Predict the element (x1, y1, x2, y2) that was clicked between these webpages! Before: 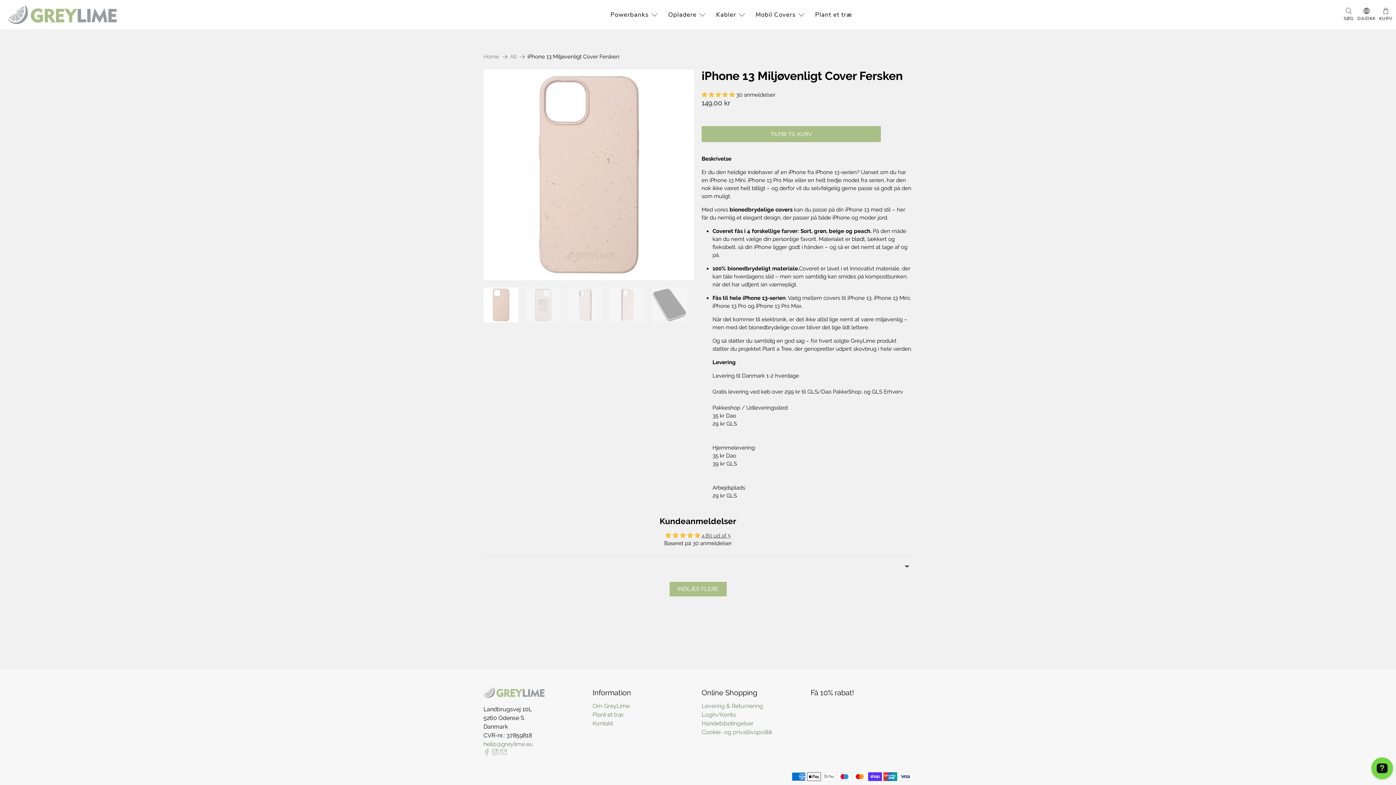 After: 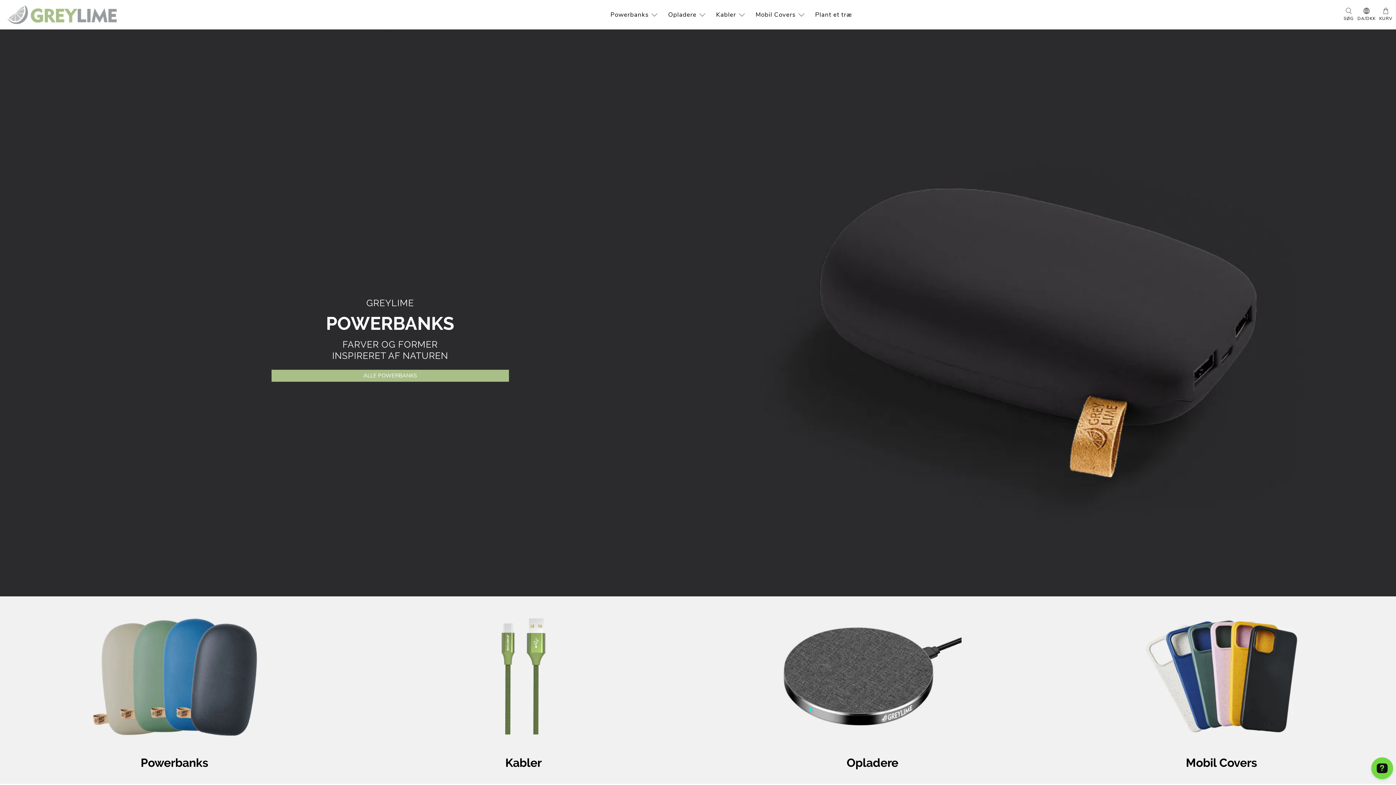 Action: bbox: (483, 687, 544, 705)